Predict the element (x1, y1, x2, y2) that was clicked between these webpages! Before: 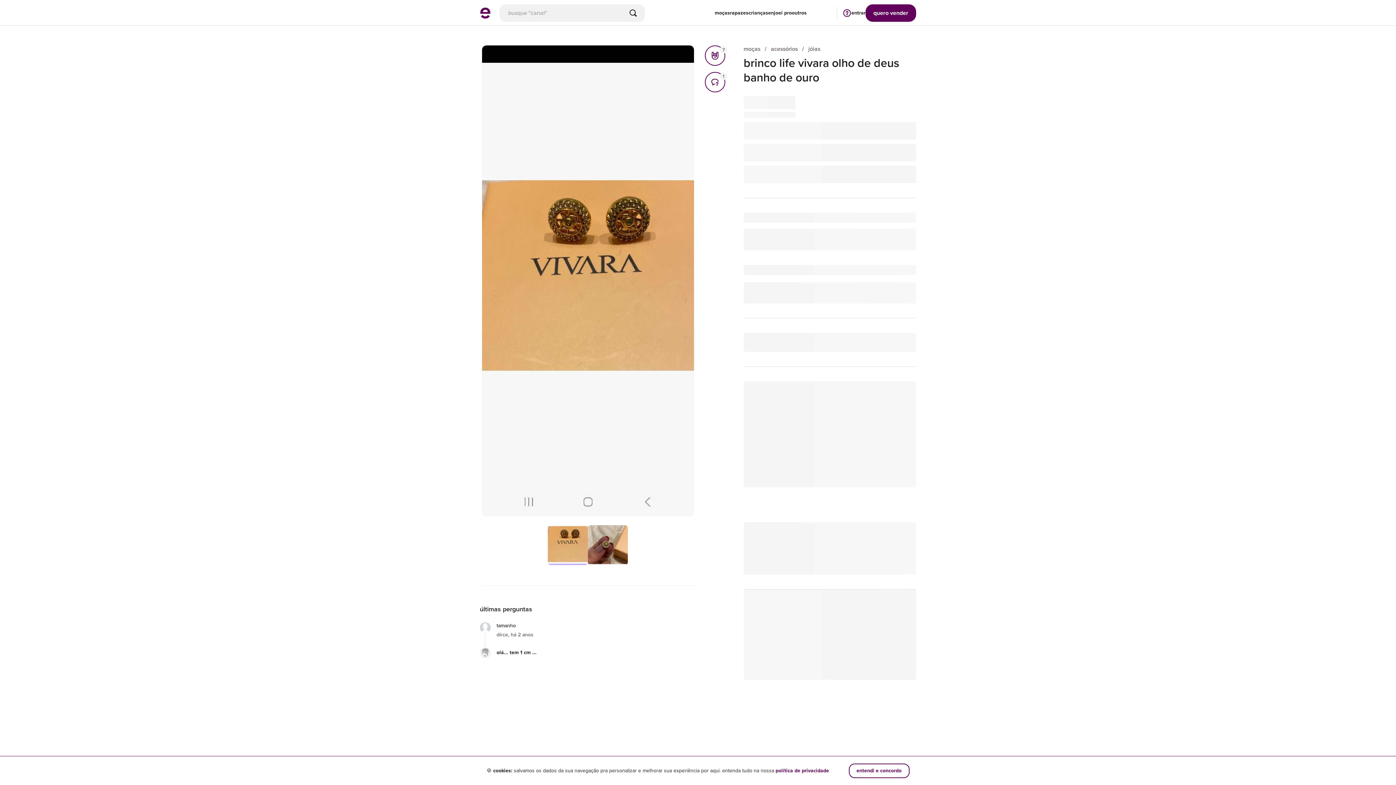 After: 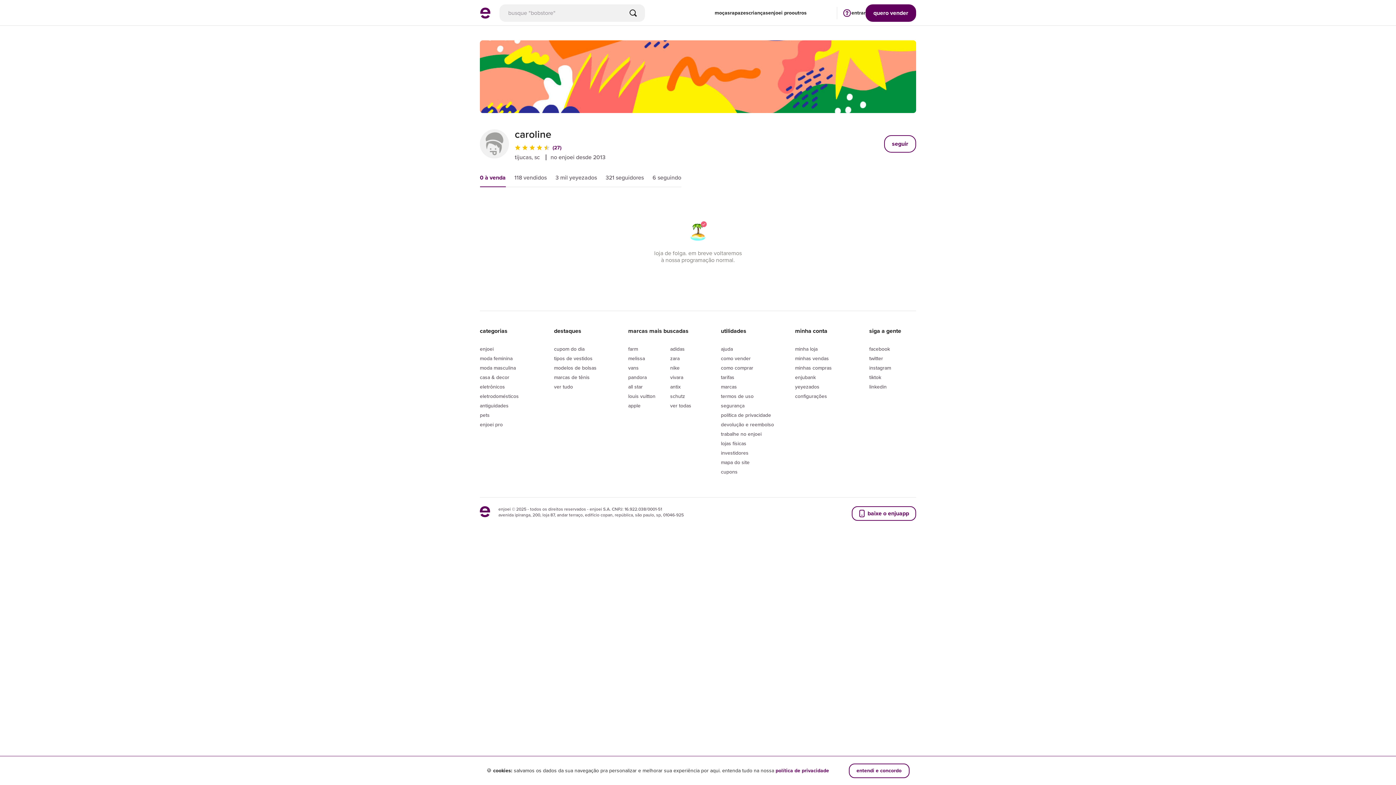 Action: bbox: (480, 647, 490, 658)